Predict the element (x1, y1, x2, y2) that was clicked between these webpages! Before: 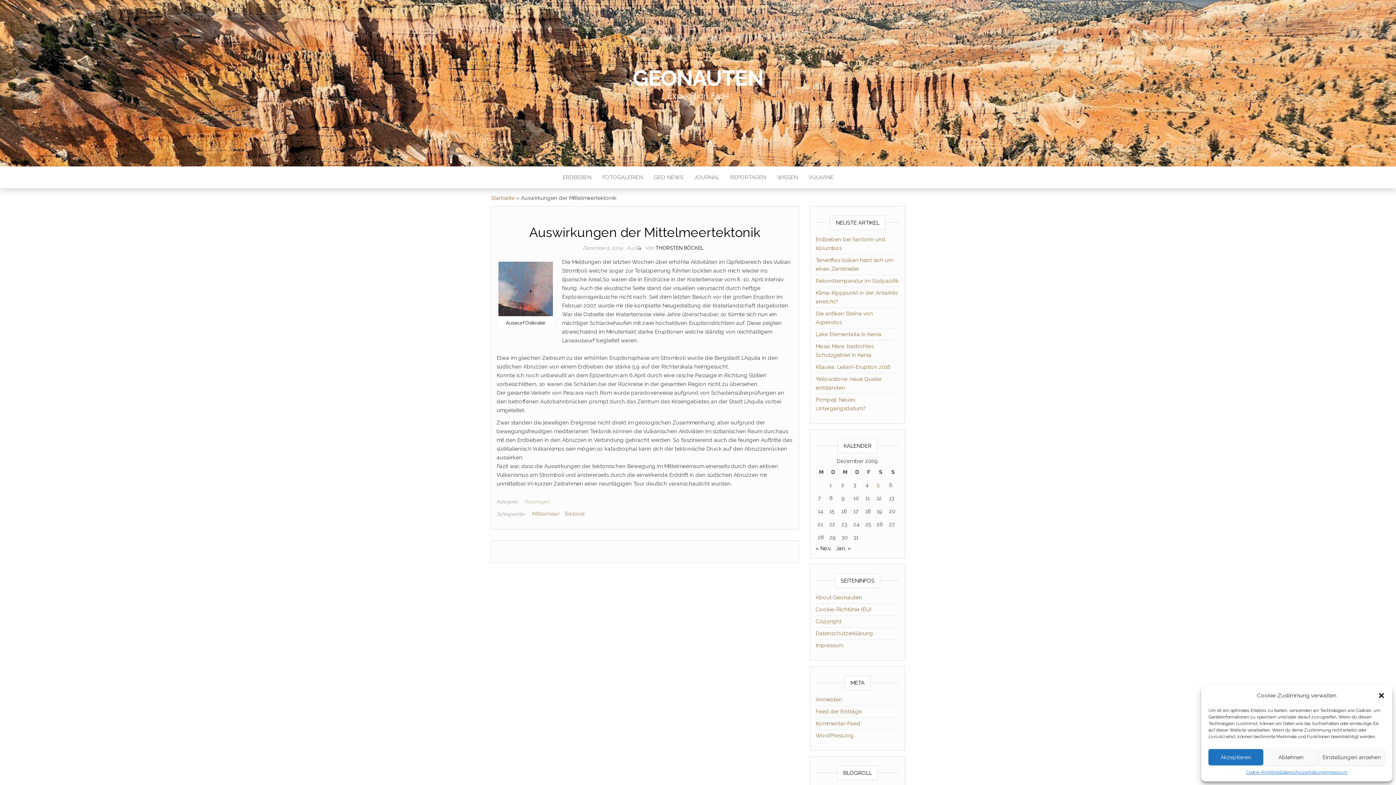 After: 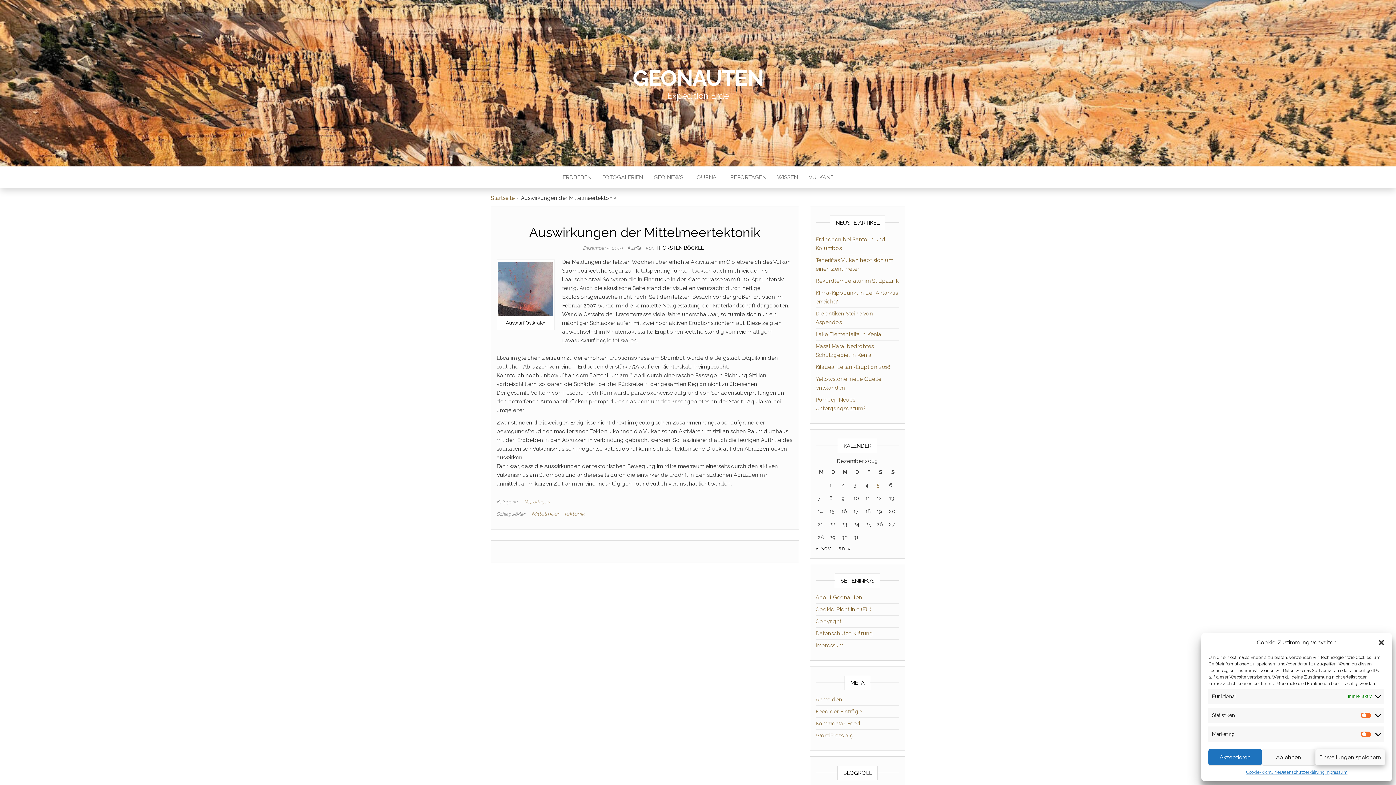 Action: label: Einstellungen ansehen bbox: (1318, 749, 1385, 765)